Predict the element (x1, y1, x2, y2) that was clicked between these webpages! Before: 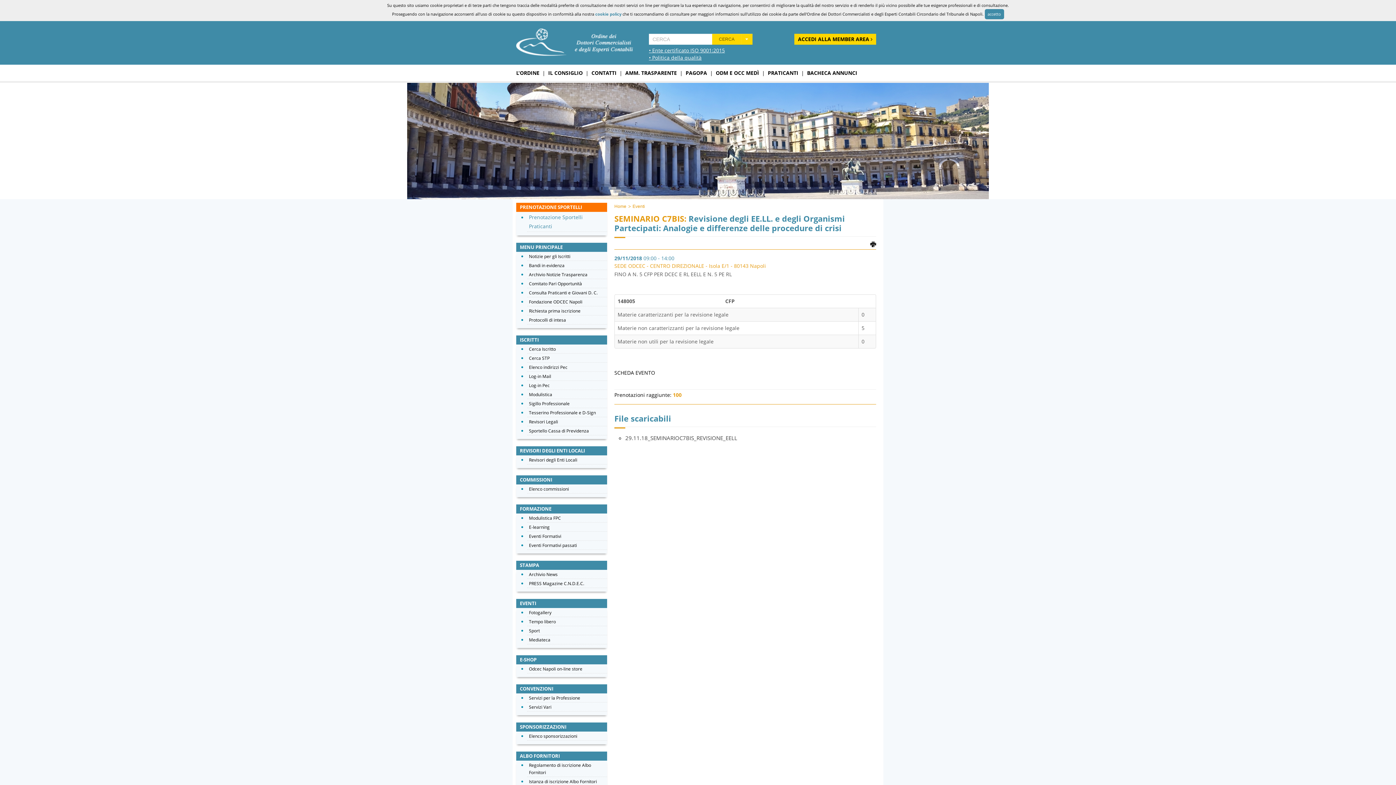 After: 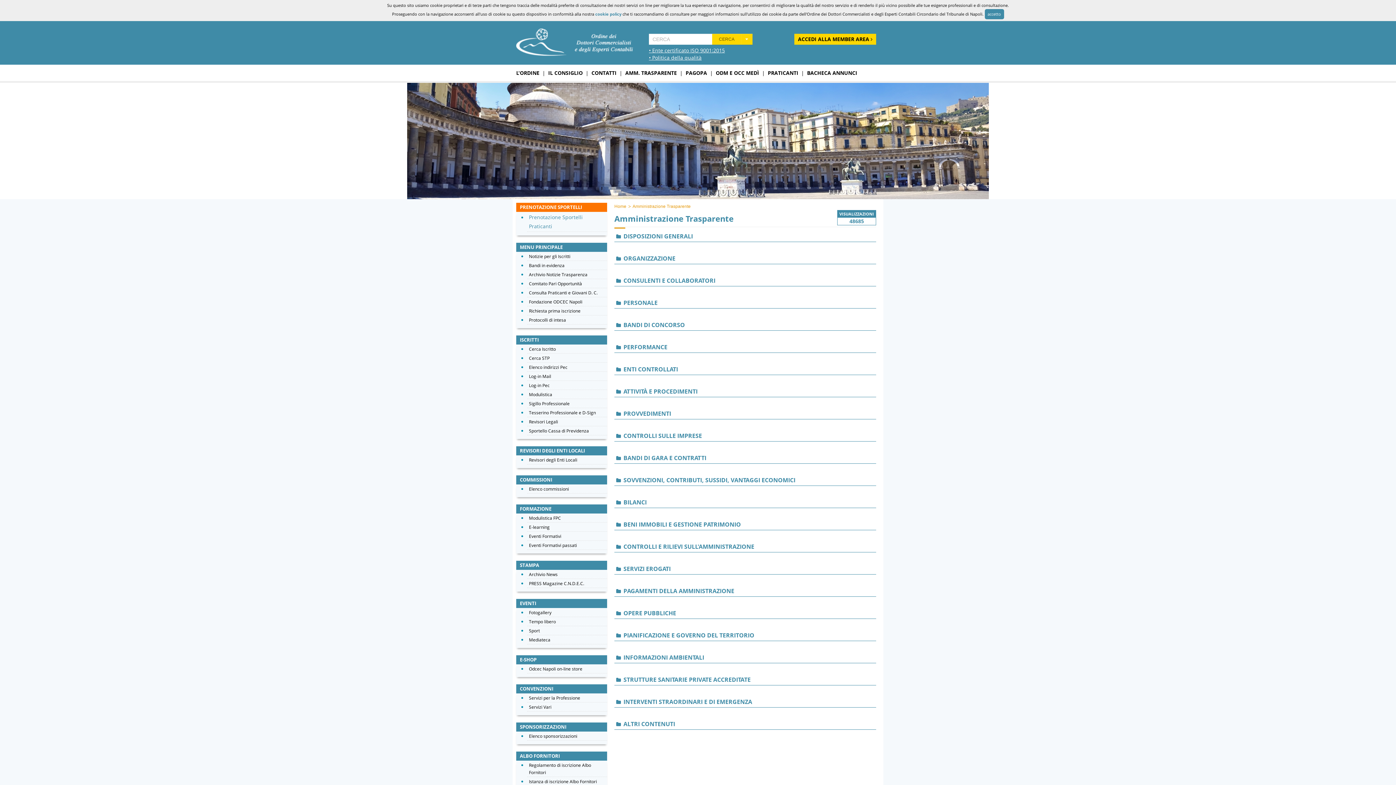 Action: label: AMM. TRASPARENTE bbox: (625, 69, 677, 76)